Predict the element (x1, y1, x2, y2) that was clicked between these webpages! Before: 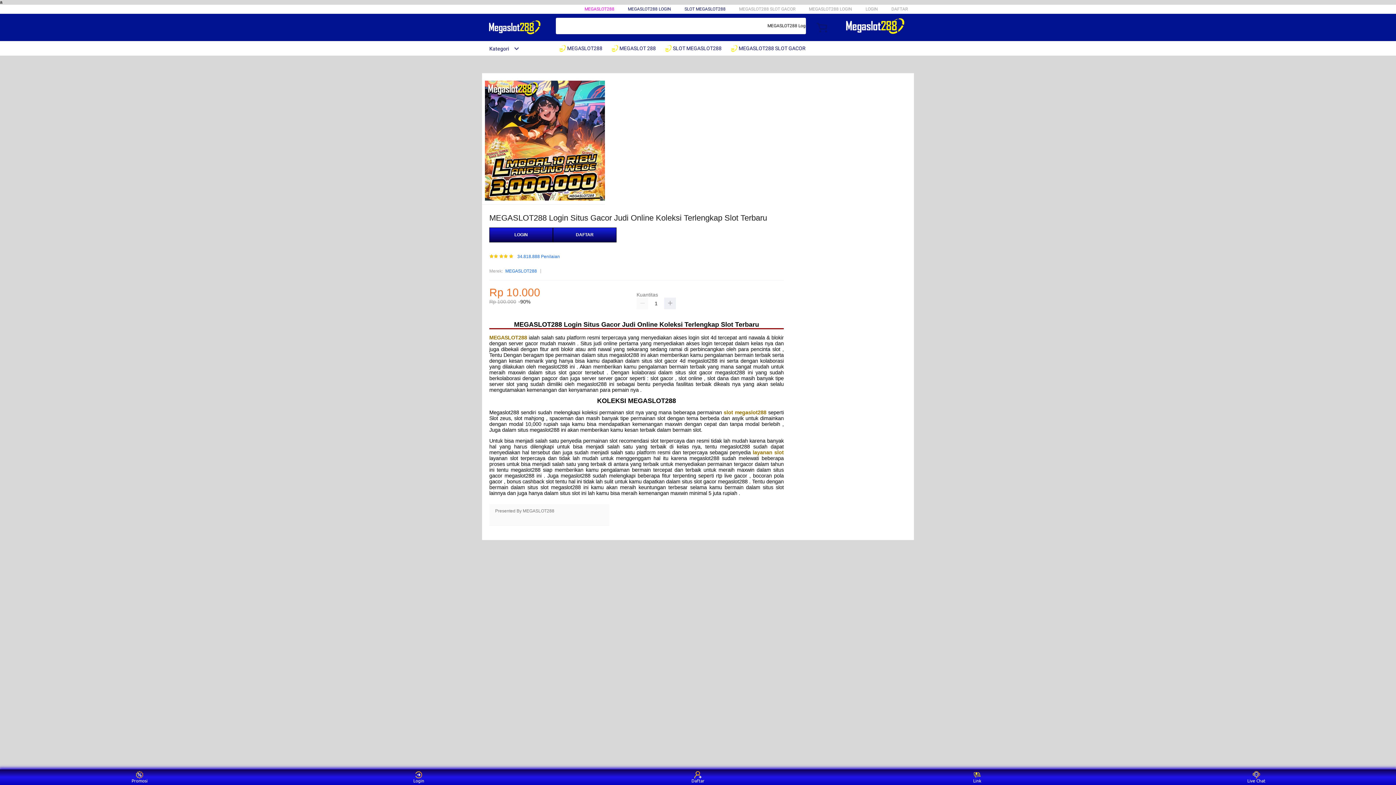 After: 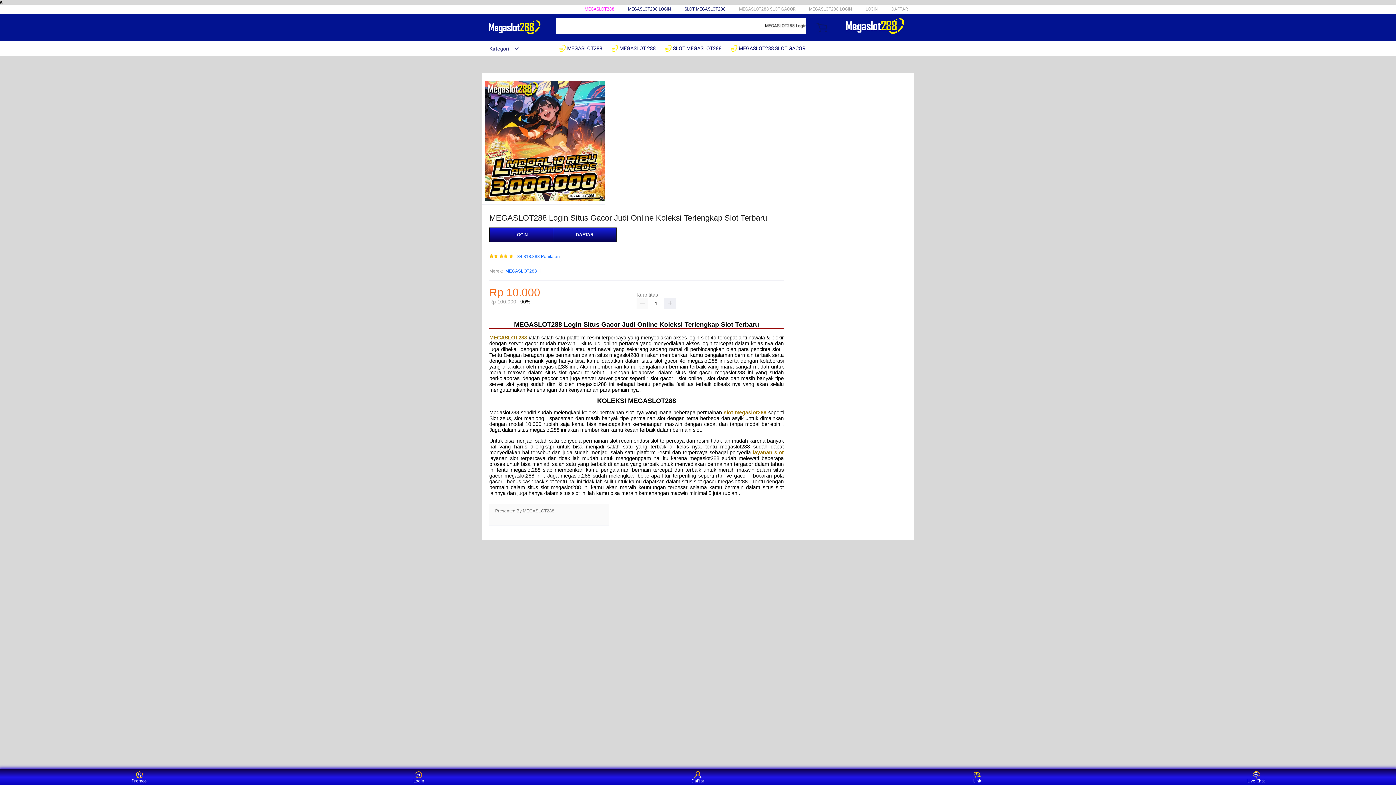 Action: bbox: (636, 297, 648, 309)